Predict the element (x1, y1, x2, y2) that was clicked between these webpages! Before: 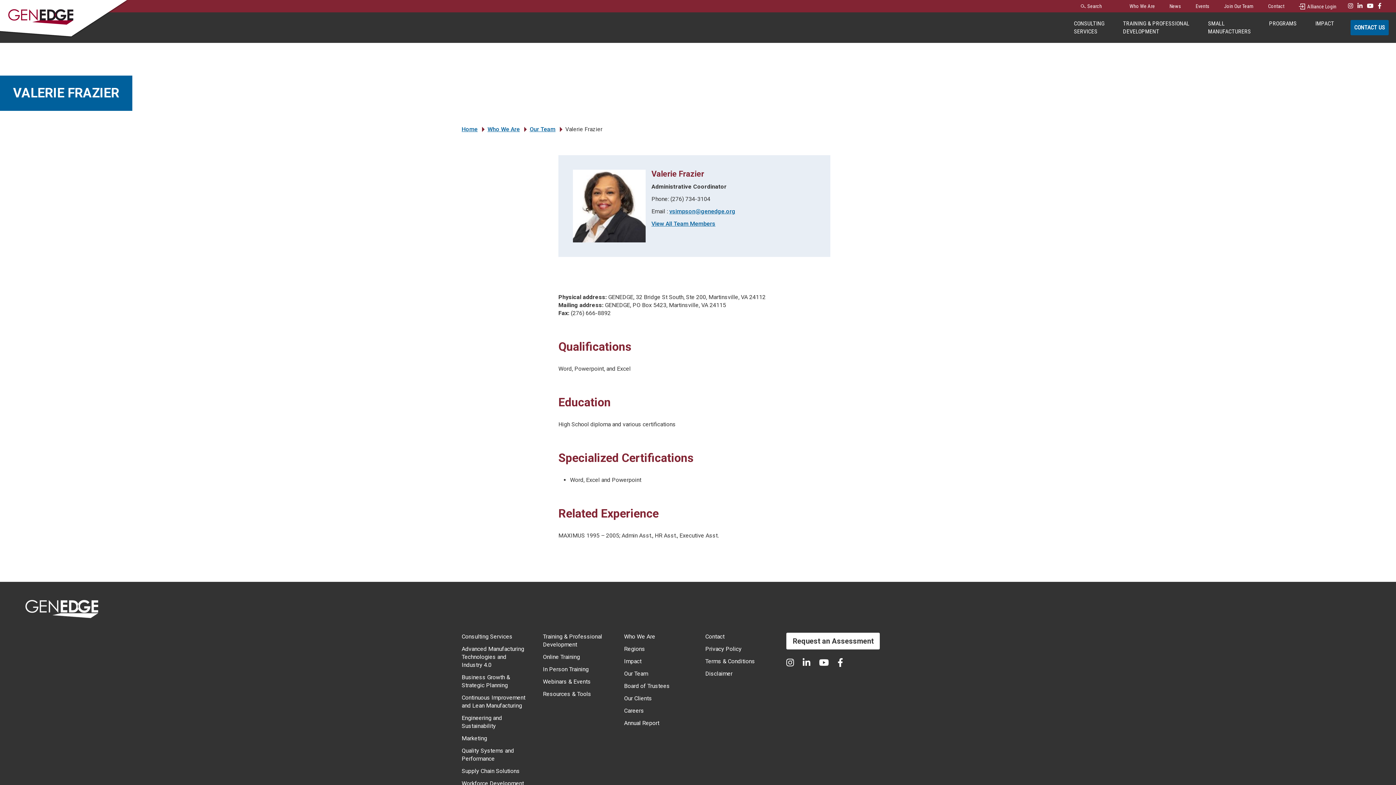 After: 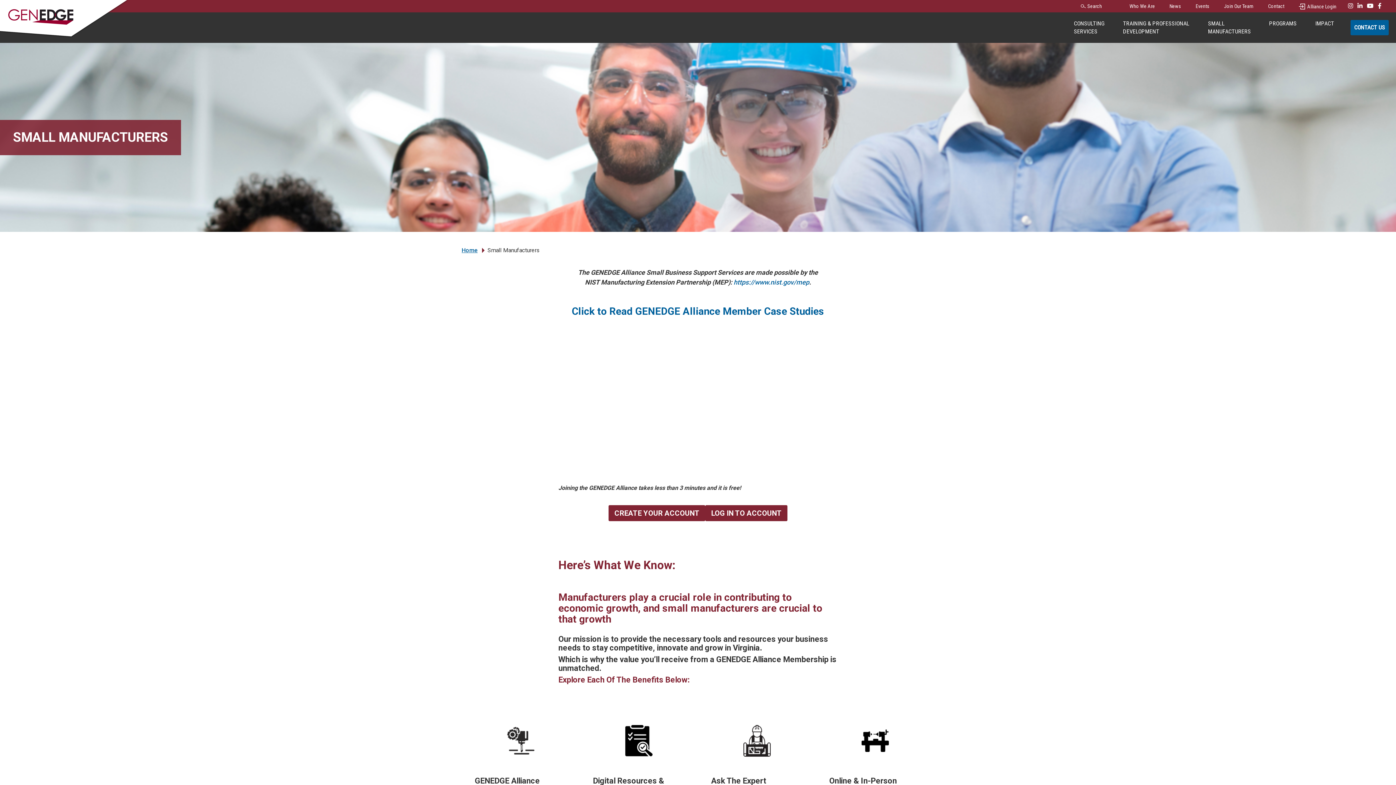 Action: bbox: (786, 633, 880, 649) label: Request an Assessment